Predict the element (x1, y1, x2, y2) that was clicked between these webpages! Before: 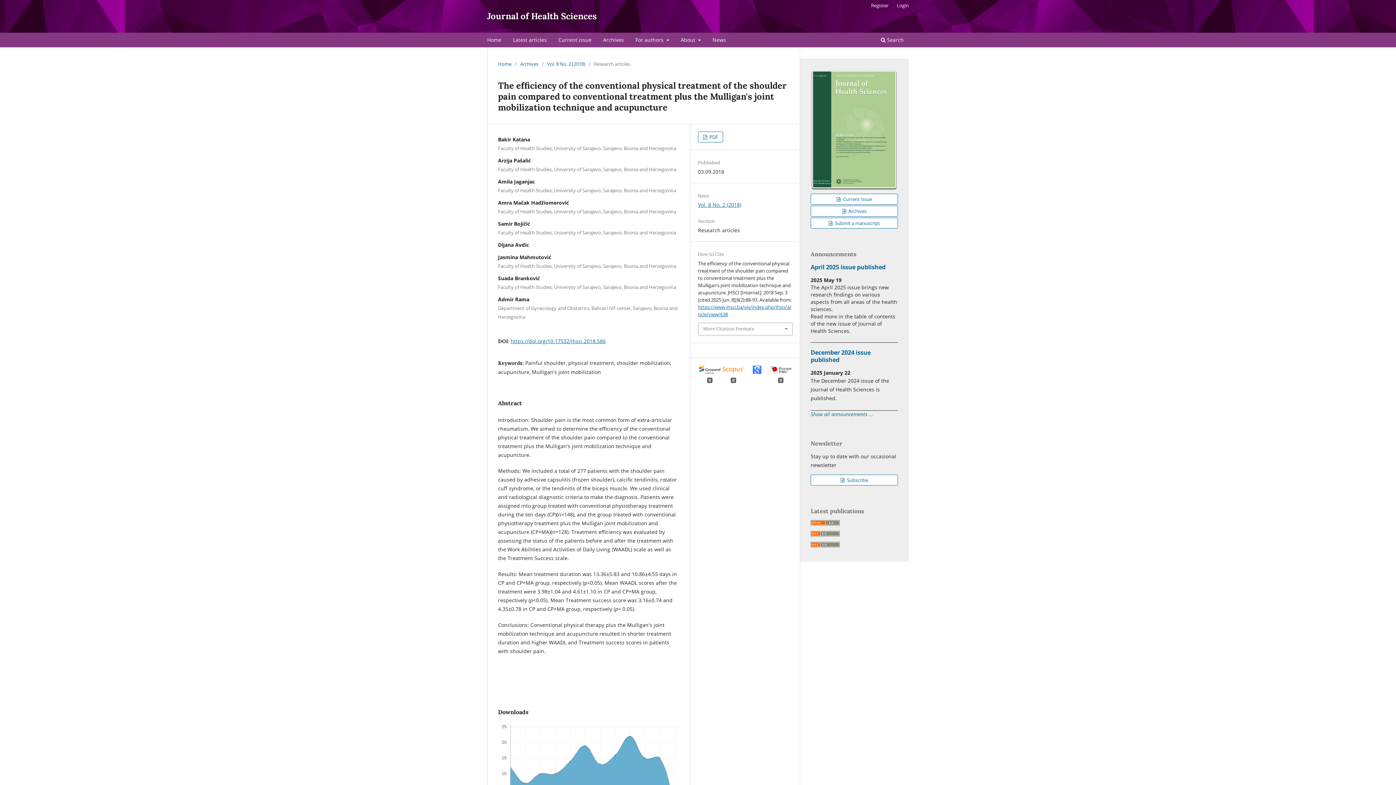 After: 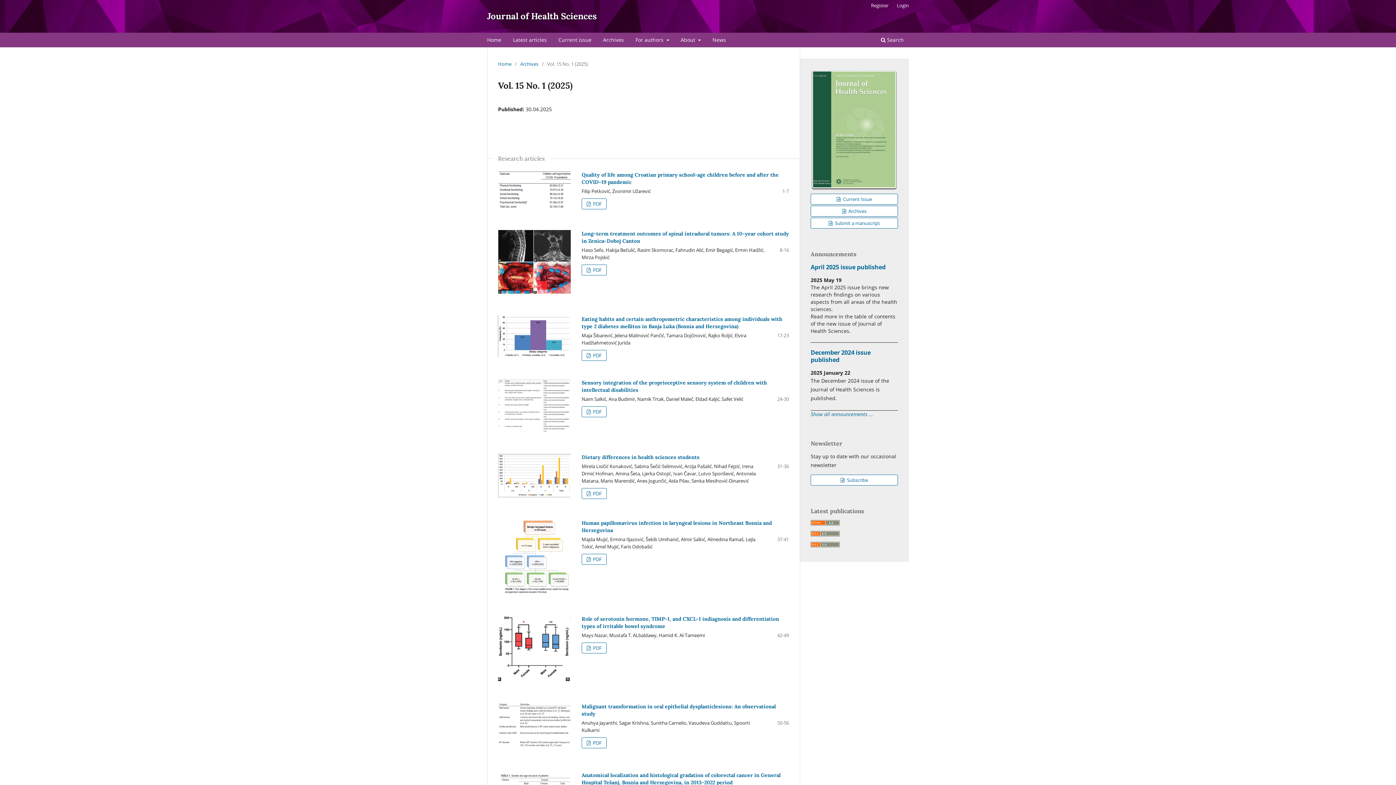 Action: bbox: (810, 193, 898, 204) label:  Current Issue